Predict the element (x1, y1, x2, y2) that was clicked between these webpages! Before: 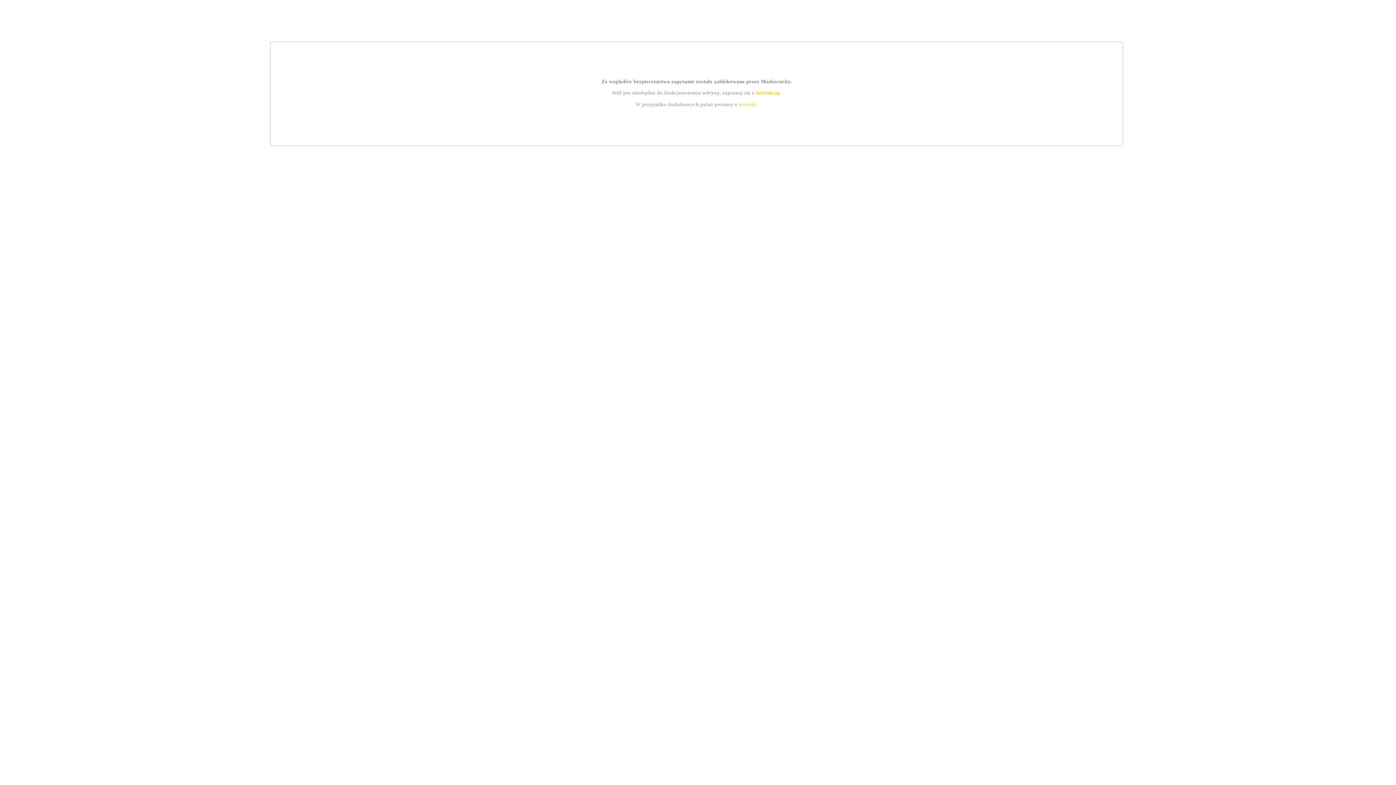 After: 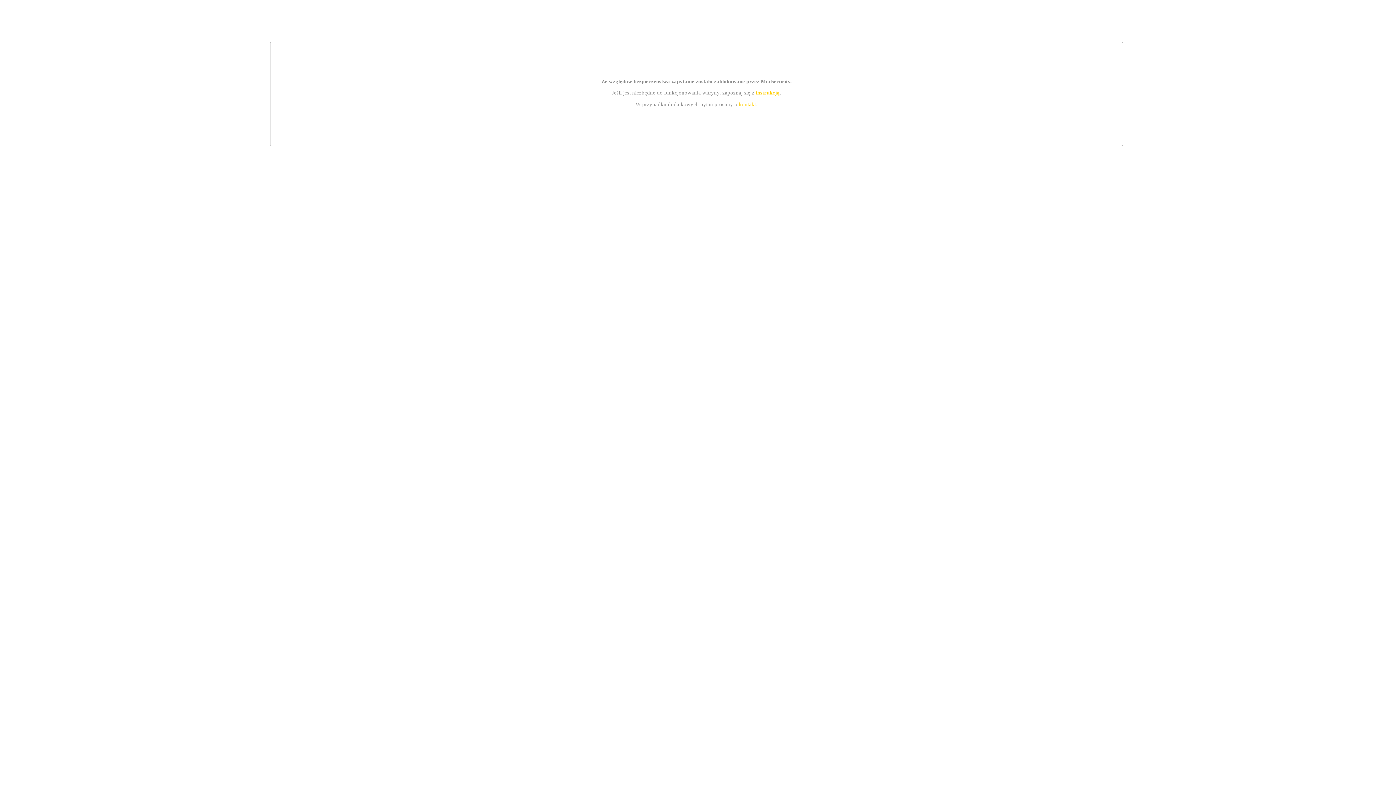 Action: bbox: (755, 89, 779, 95) label: instrukcją